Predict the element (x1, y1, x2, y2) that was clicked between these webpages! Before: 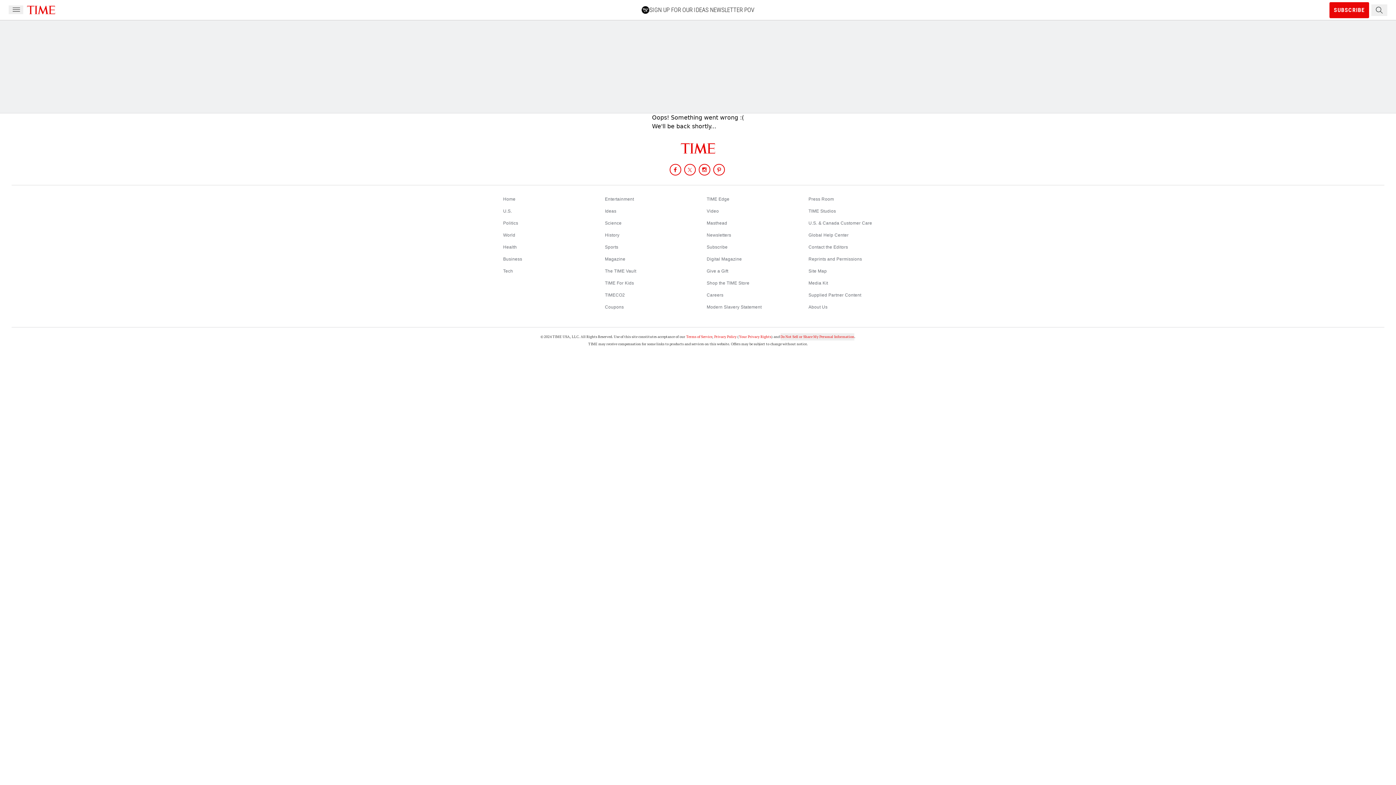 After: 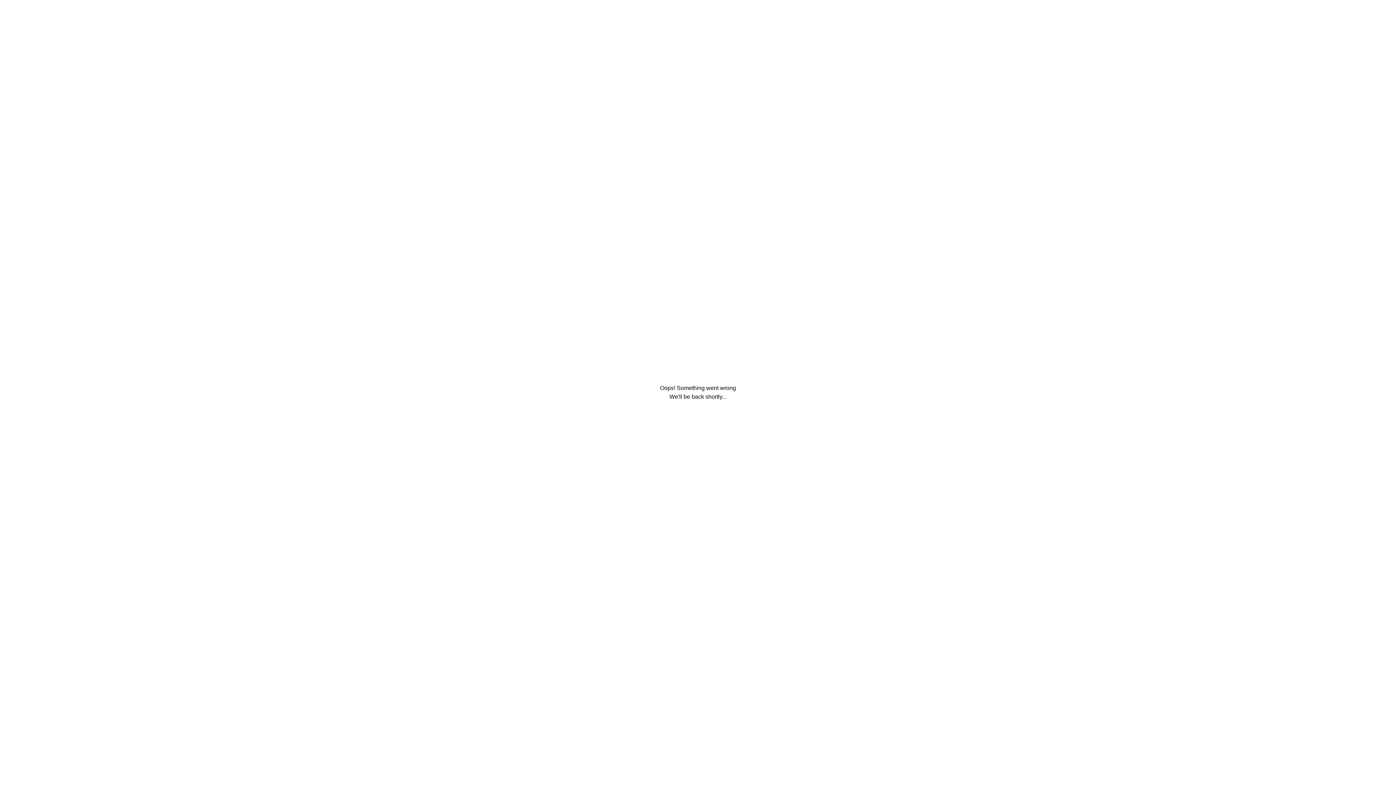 Action: label: Business bbox: (503, 256, 522, 261)